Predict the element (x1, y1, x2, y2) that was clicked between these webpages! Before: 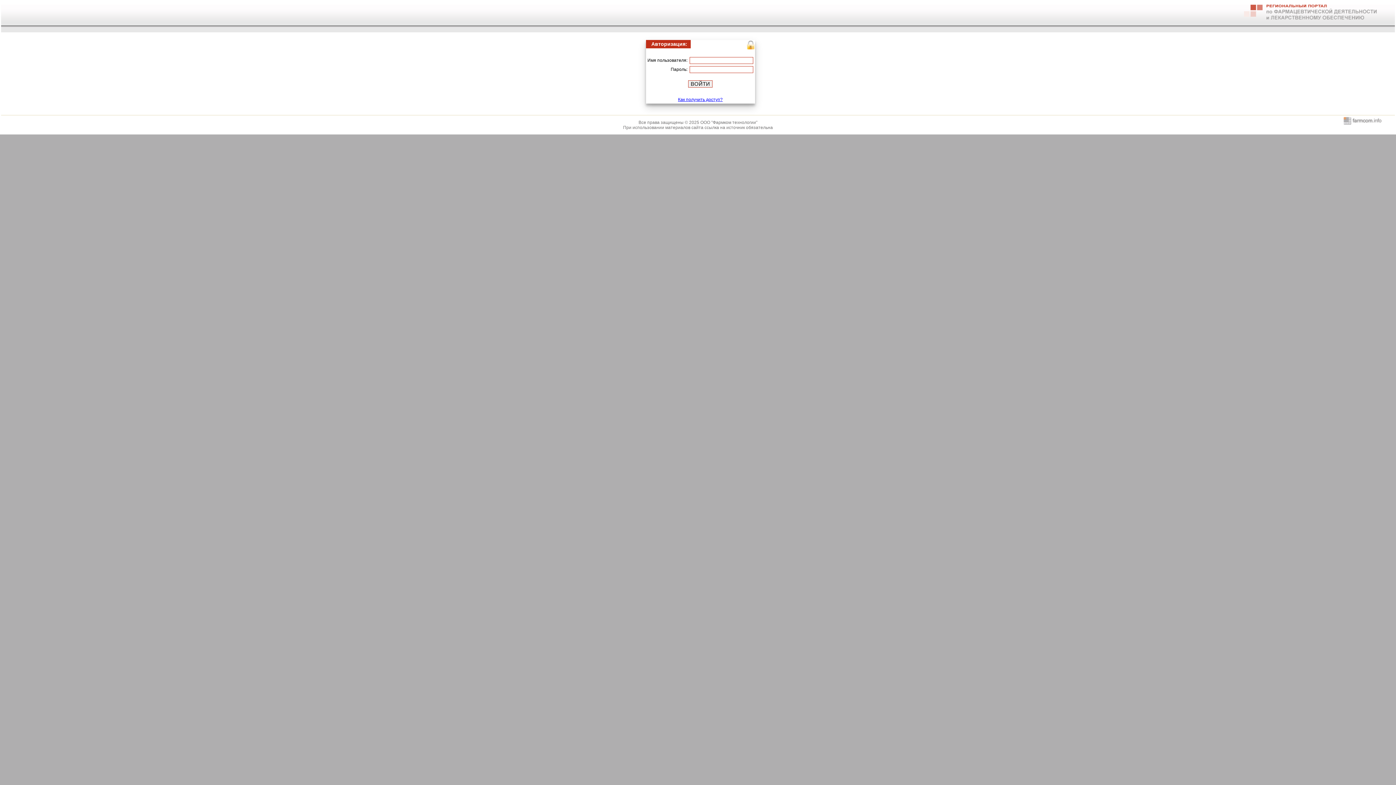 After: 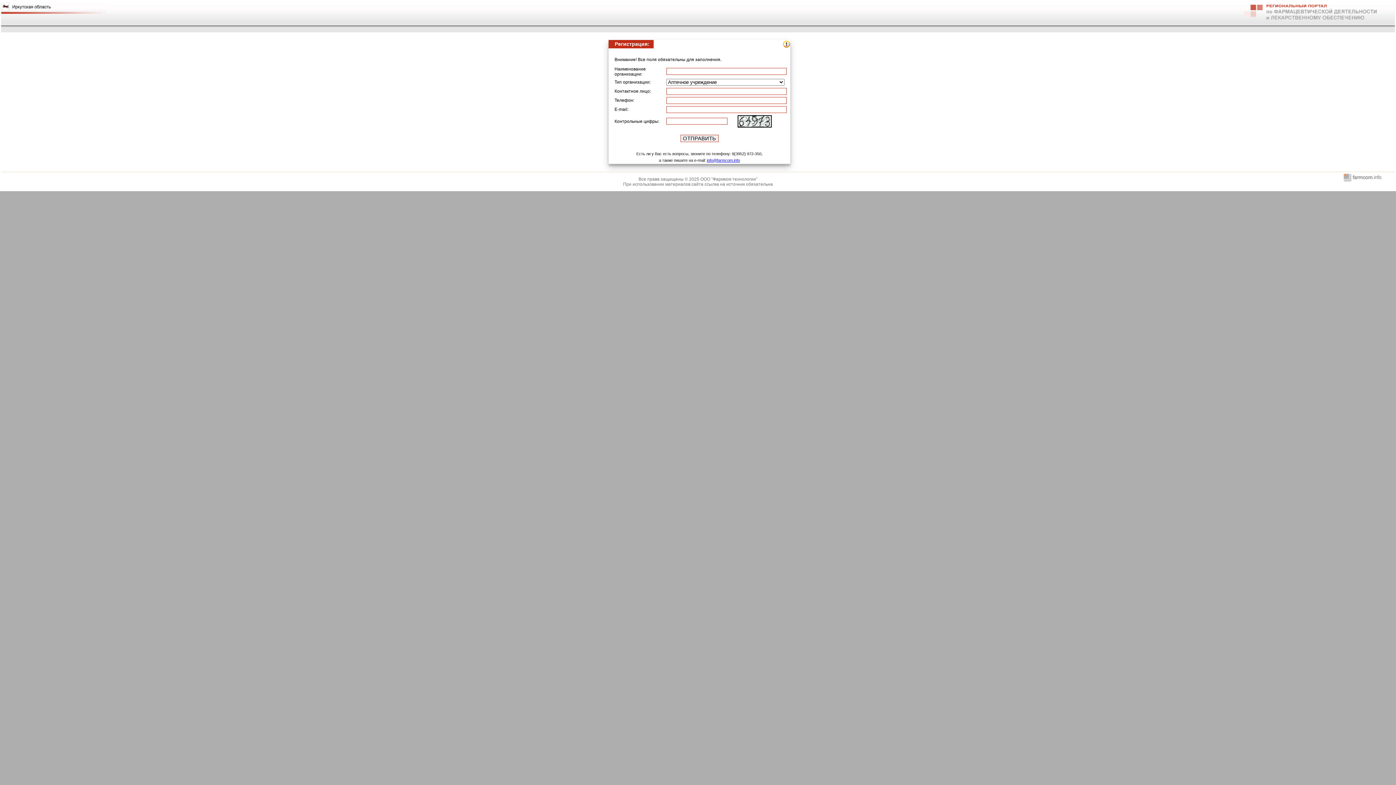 Action: label: Как получить доступ? bbox: (678, 97, 722, 102)